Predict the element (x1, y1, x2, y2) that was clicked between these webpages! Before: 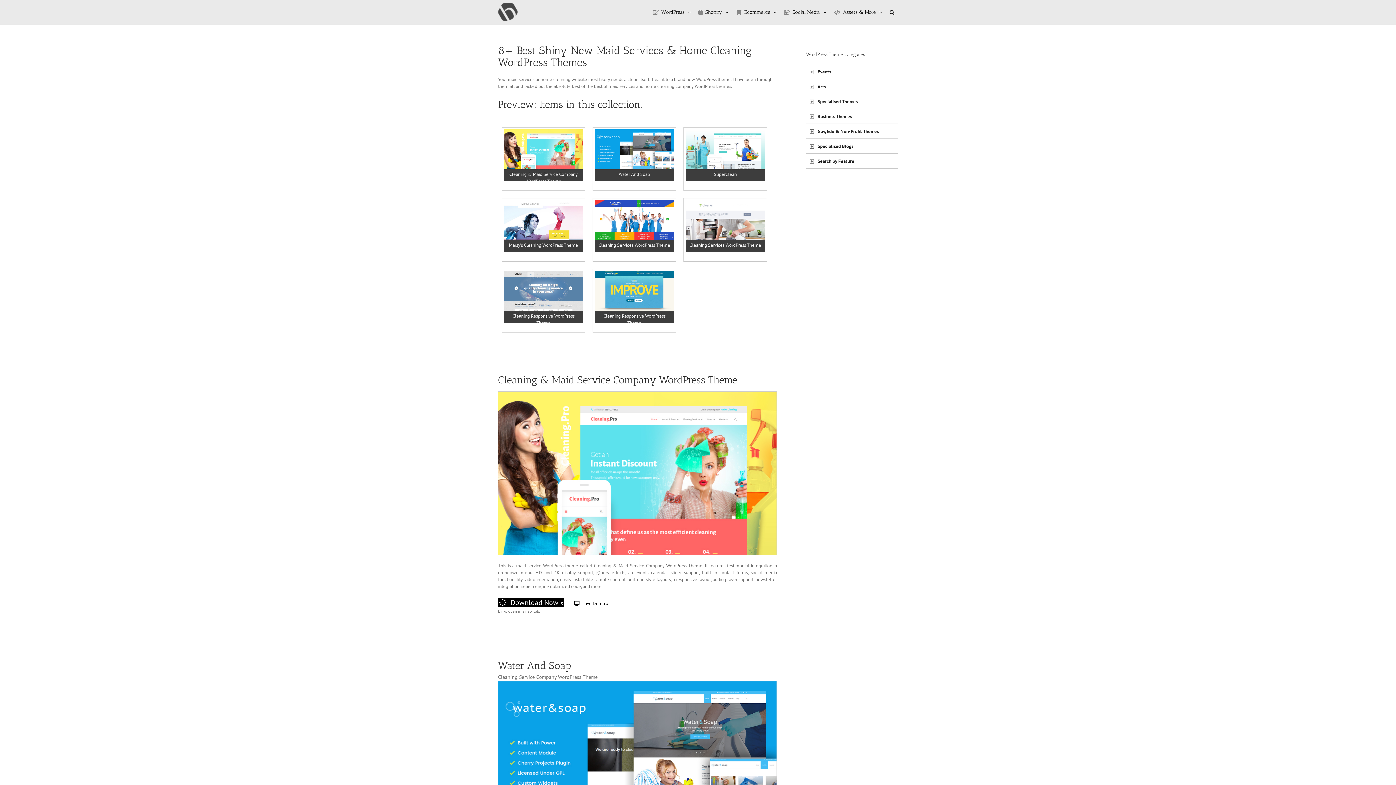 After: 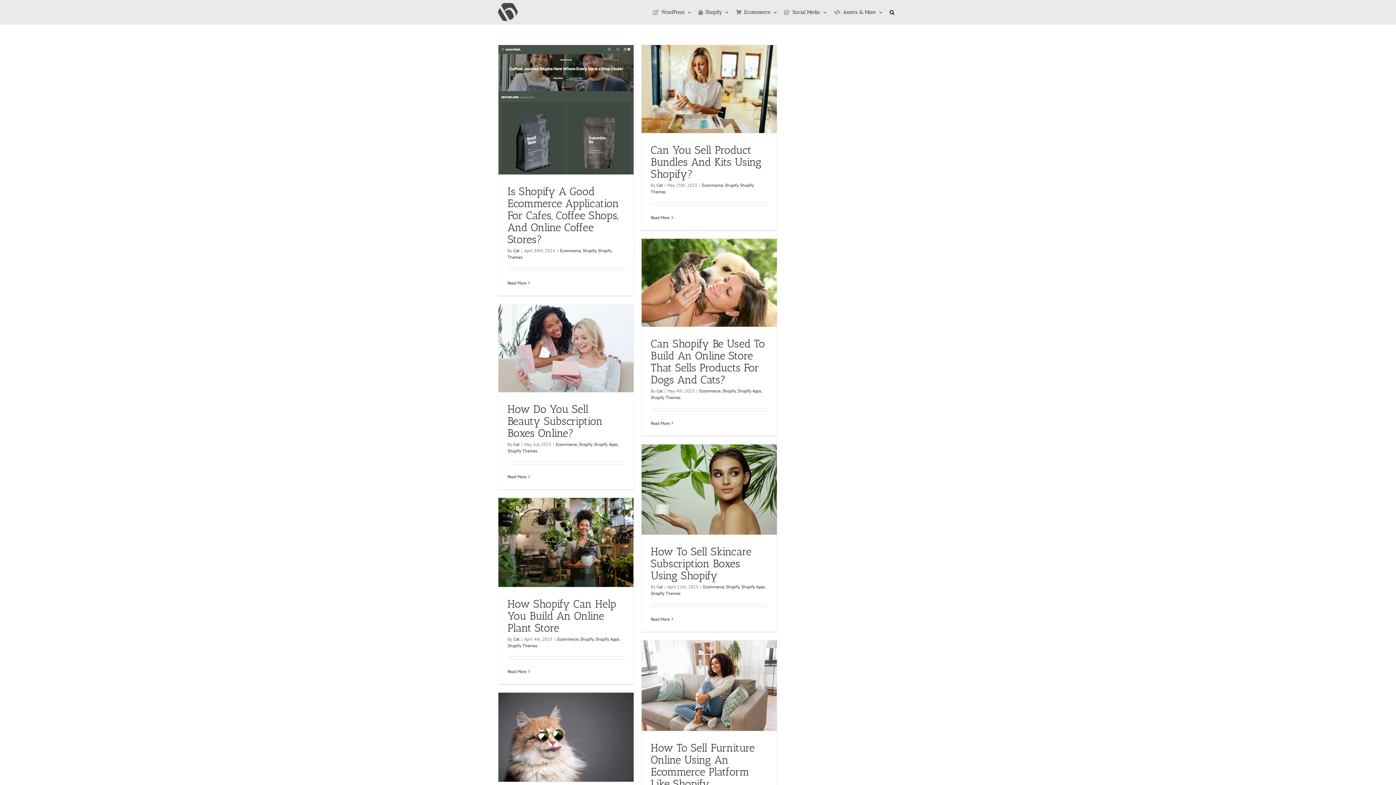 Action: bbox: (732, 0, 780, 24) label: Ecommerce